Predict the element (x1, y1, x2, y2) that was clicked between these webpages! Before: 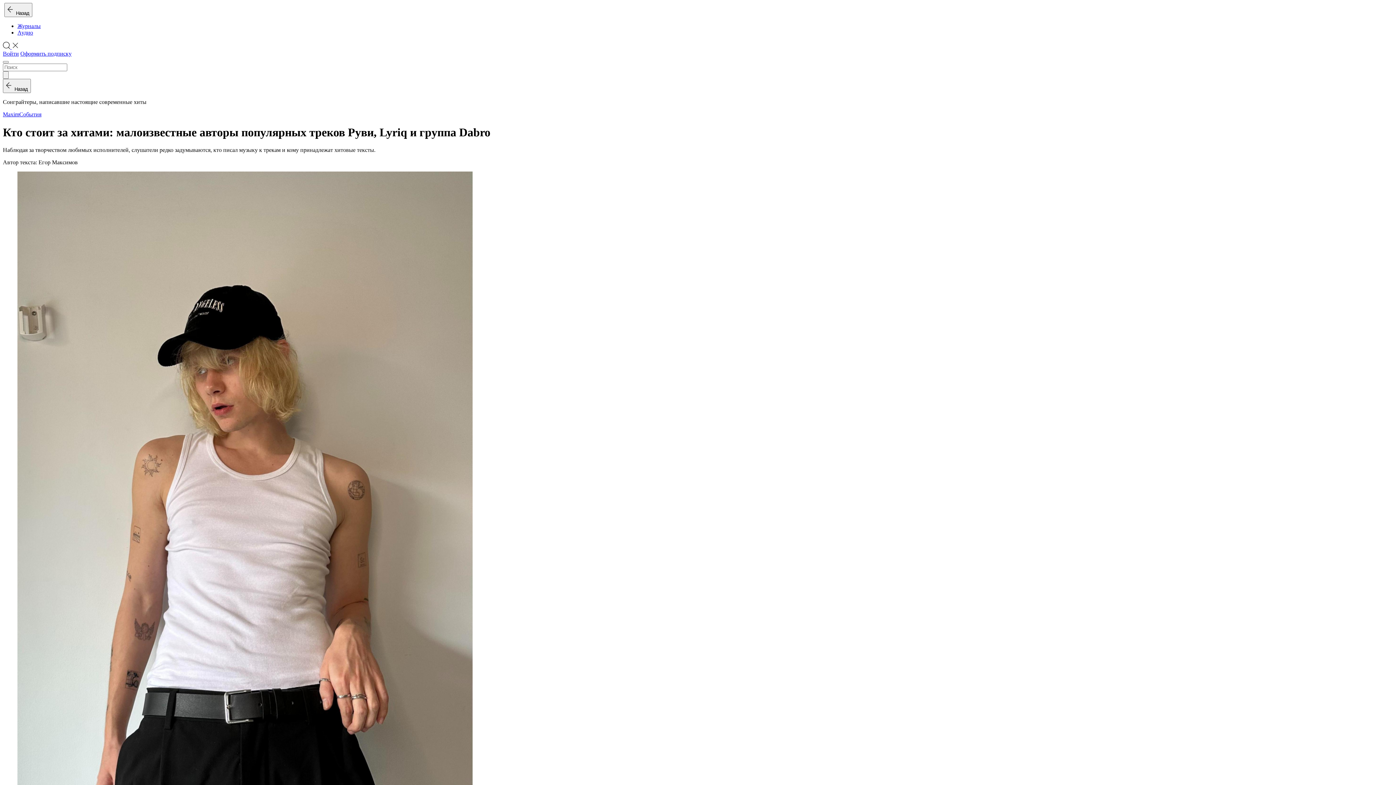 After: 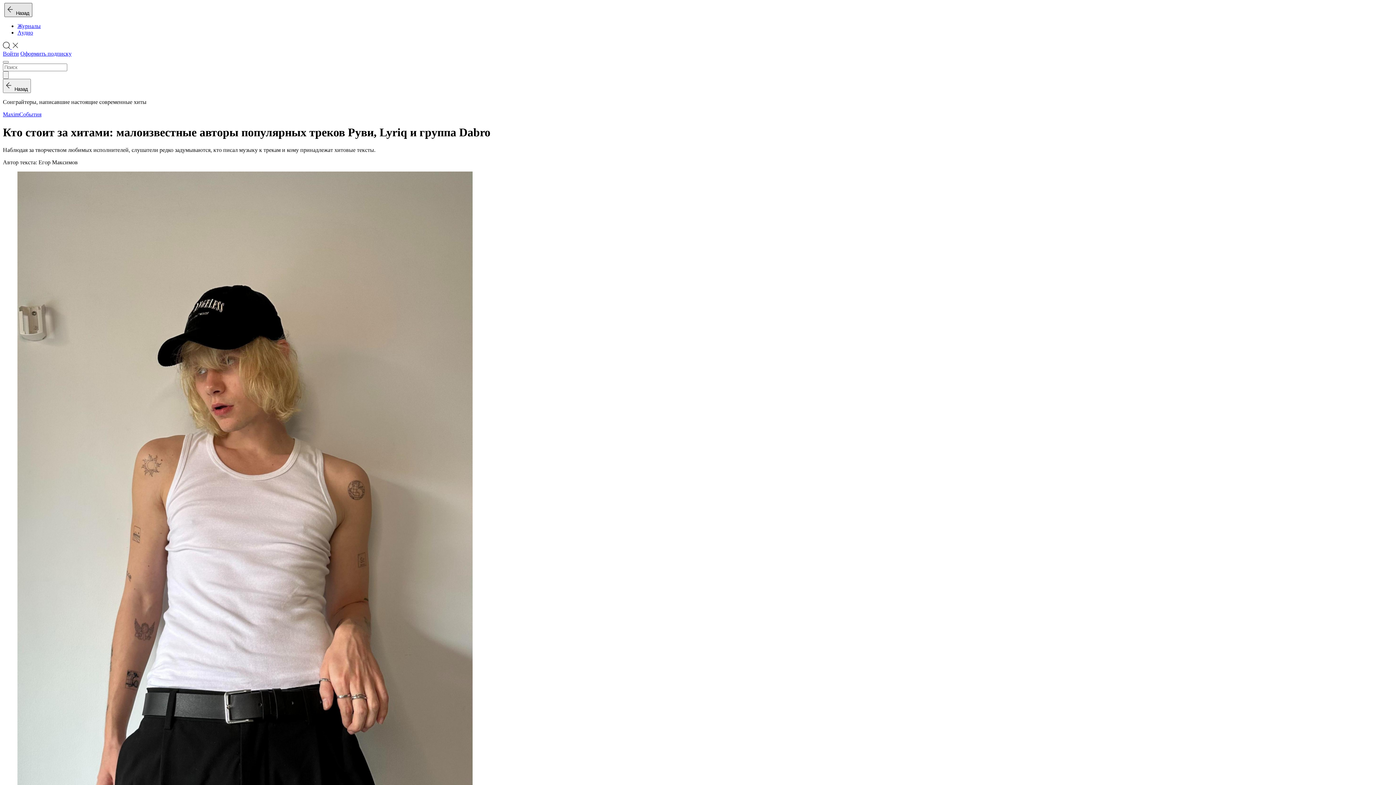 Action: bbox: (4, 2, 32, 17) label:   Назад